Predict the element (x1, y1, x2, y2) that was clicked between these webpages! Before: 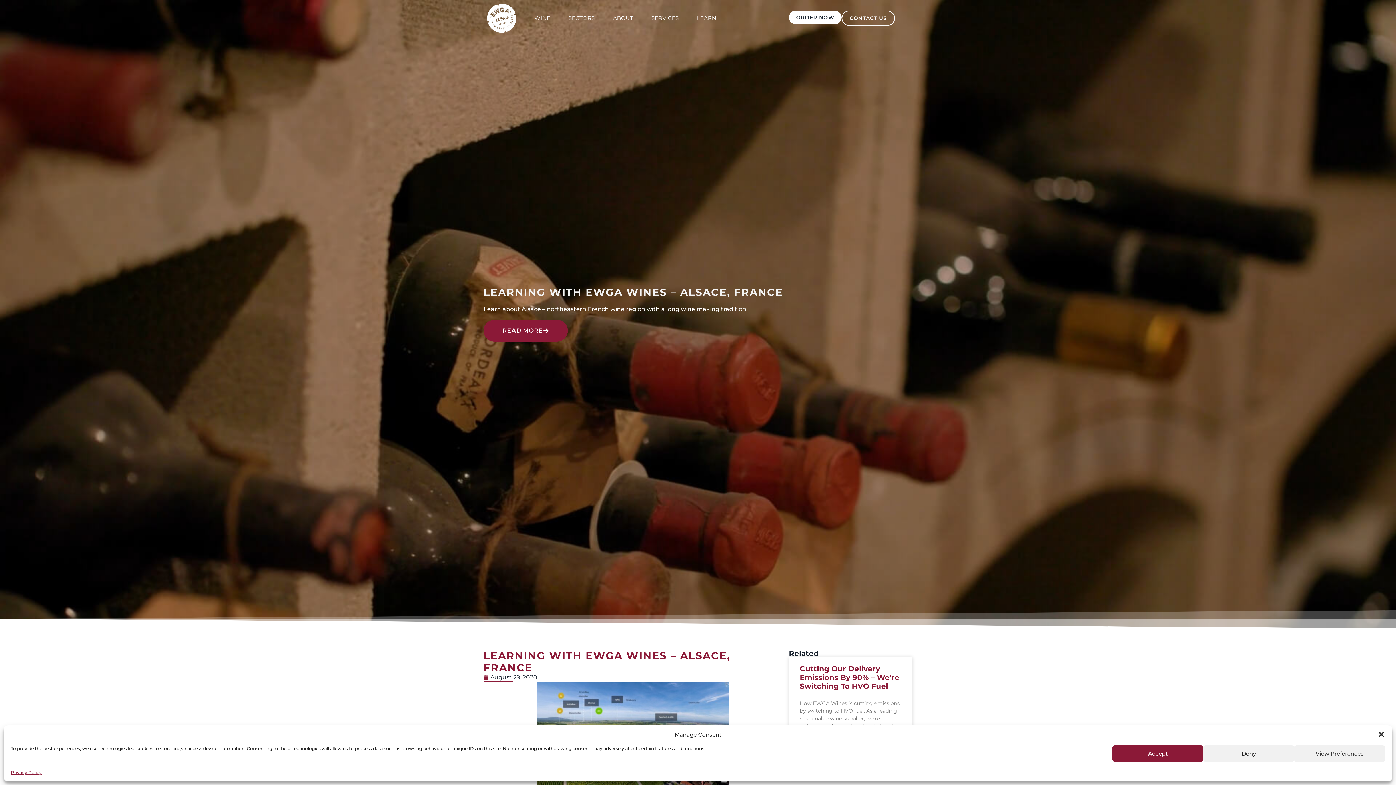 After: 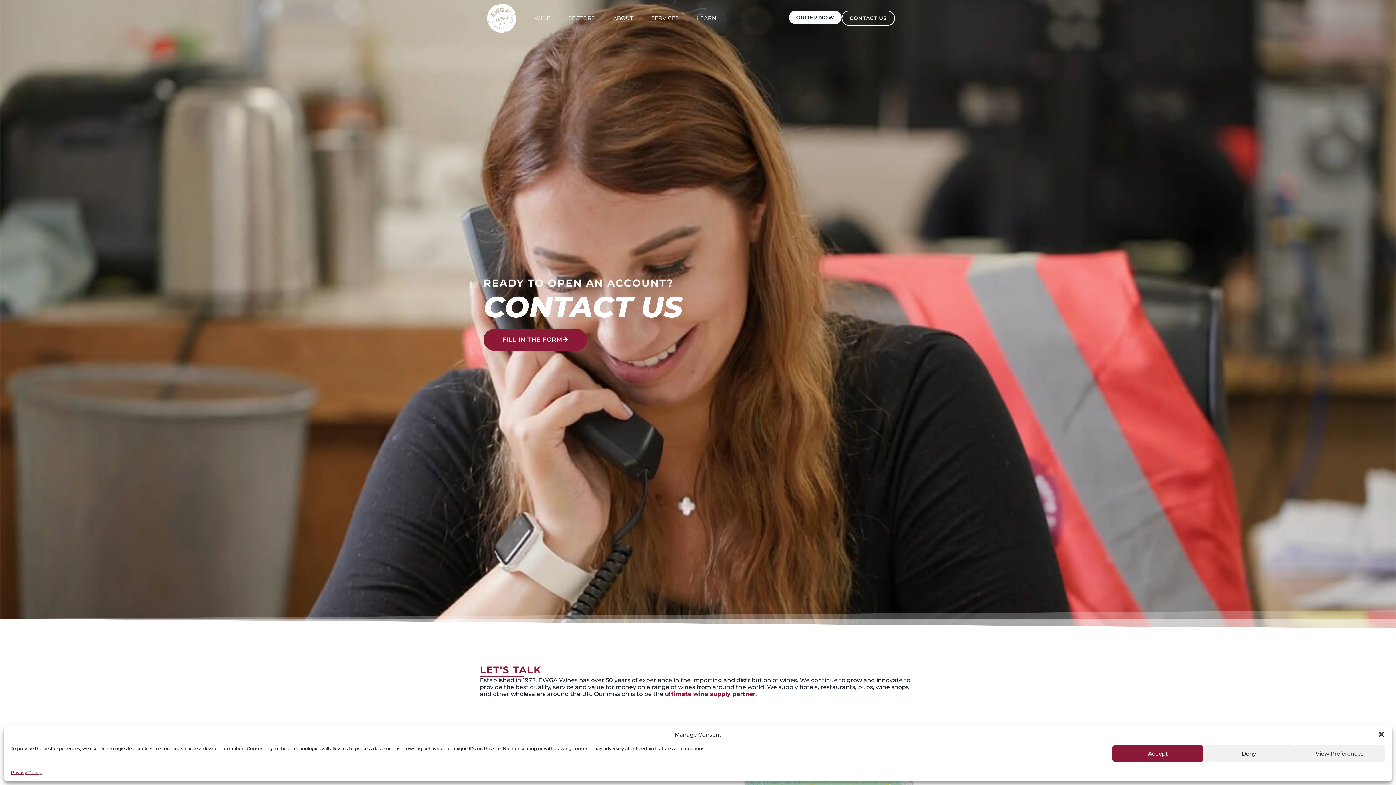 Action: bbox: (841, 10, 895, 25) label: CONTACT US